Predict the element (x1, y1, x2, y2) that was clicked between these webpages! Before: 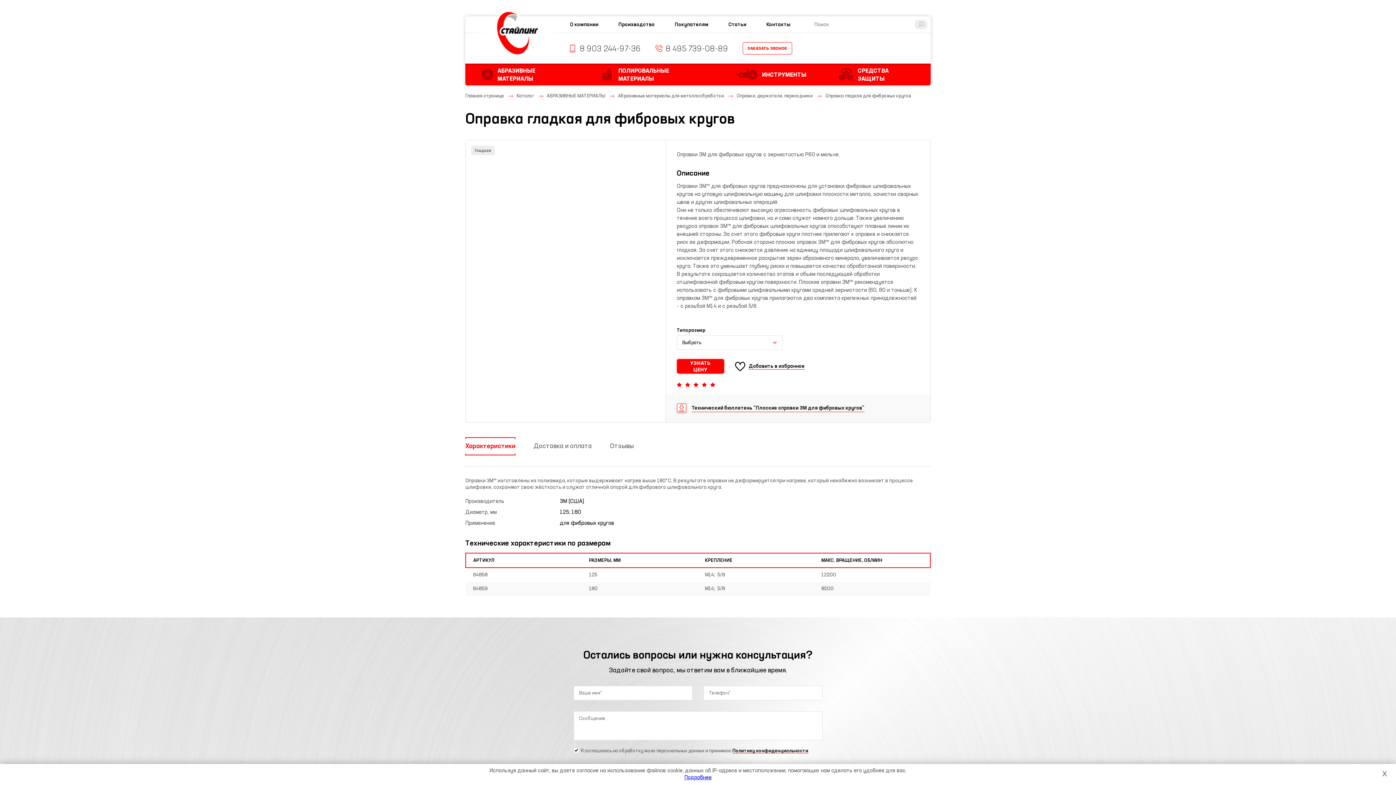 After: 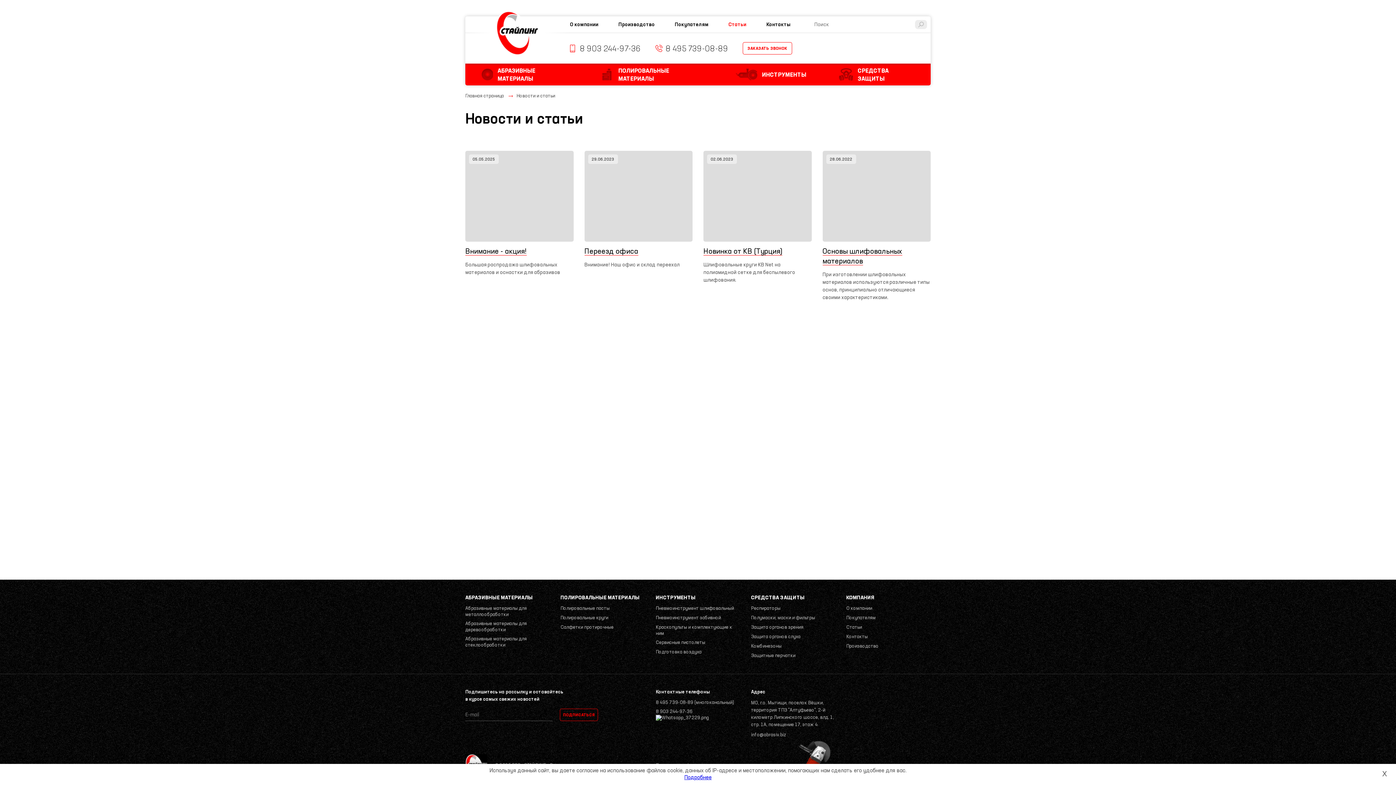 Action: label: Статьи bbox: (728, 16, 746, 32)